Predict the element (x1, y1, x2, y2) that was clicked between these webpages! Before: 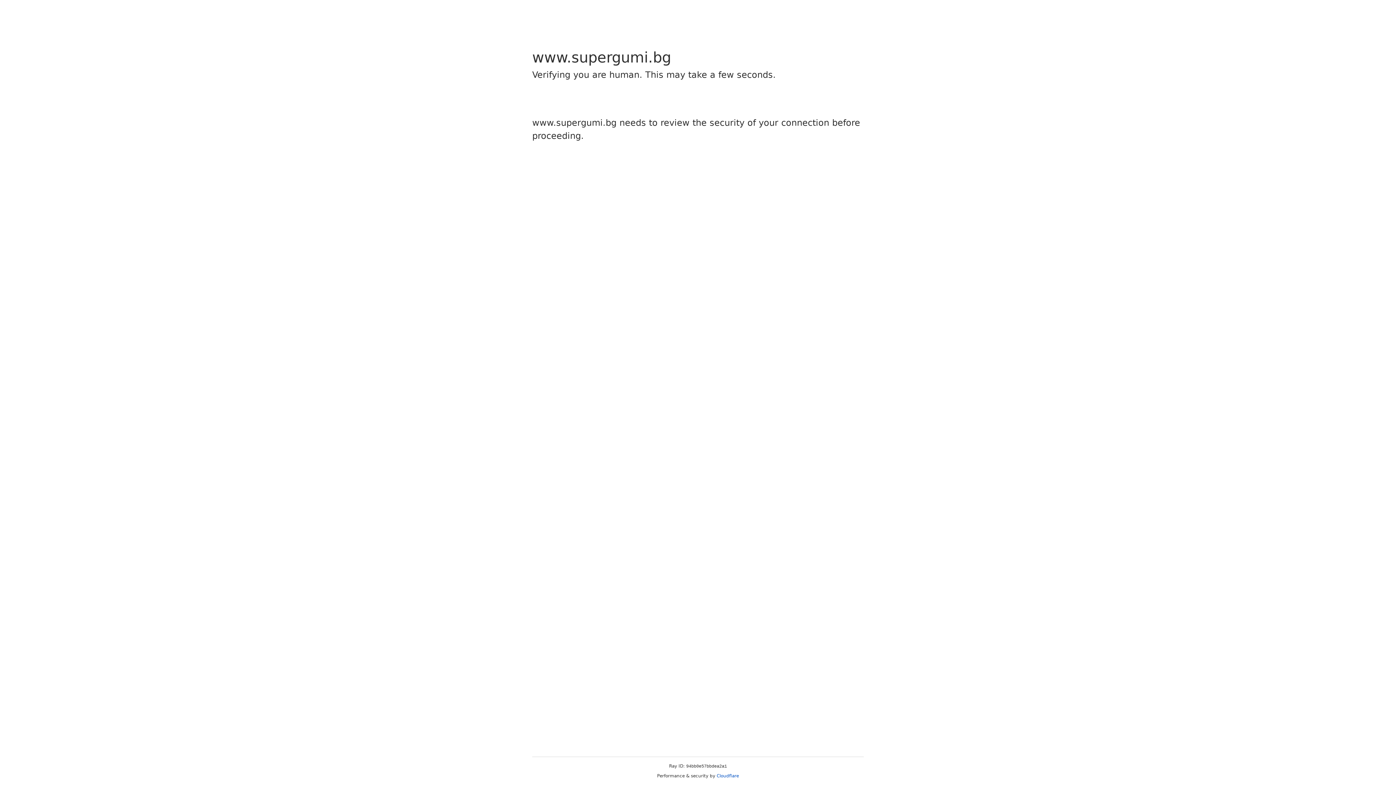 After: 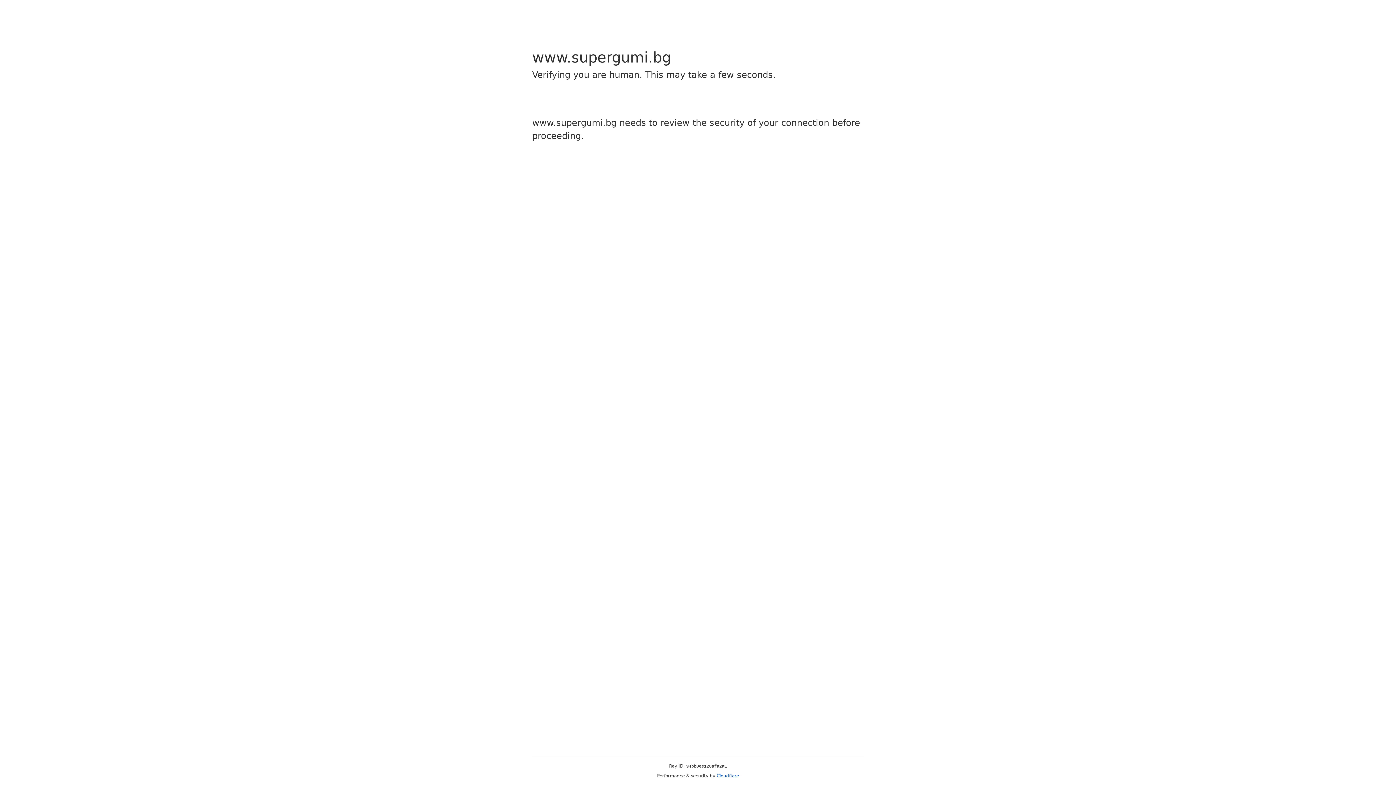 Action: bbox: (716, 773, 739, 778) label: Cloudflare